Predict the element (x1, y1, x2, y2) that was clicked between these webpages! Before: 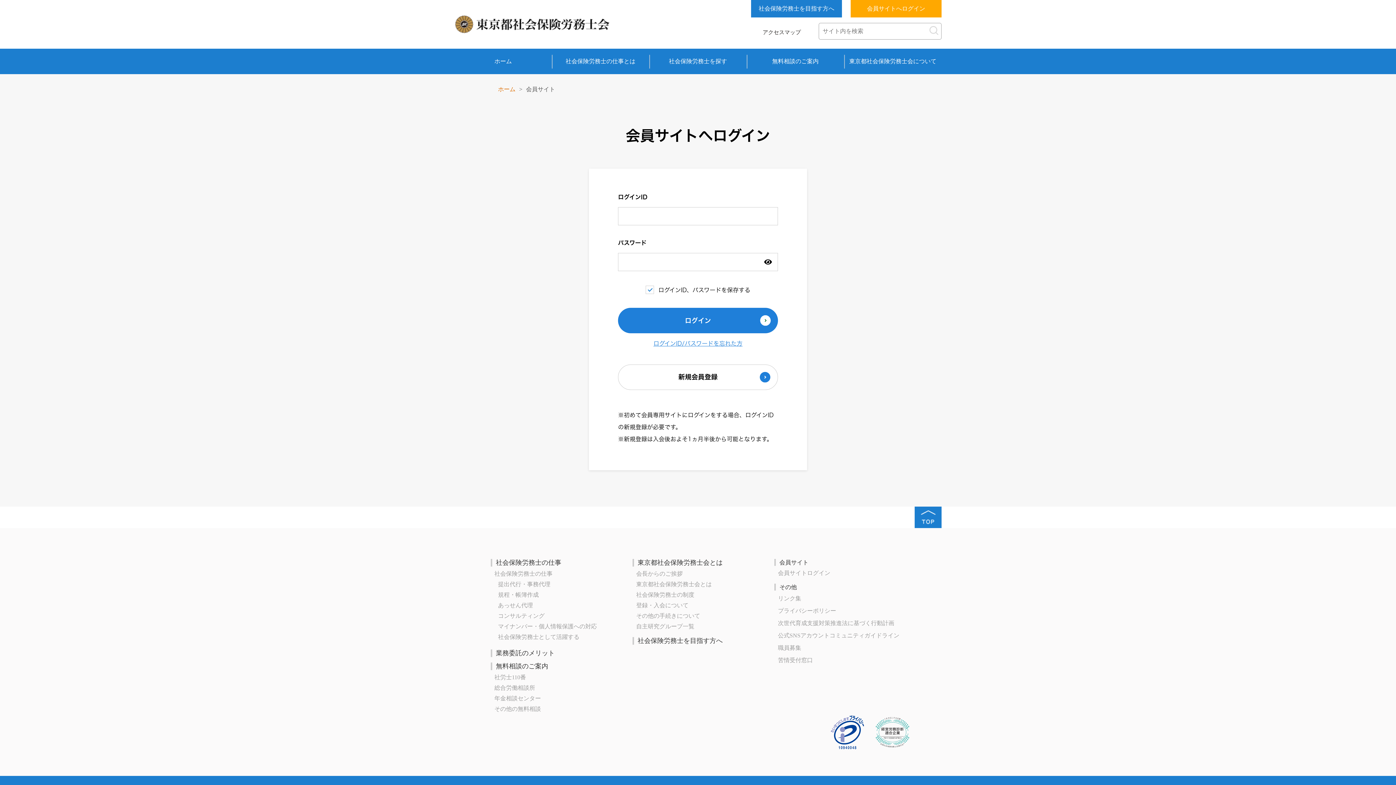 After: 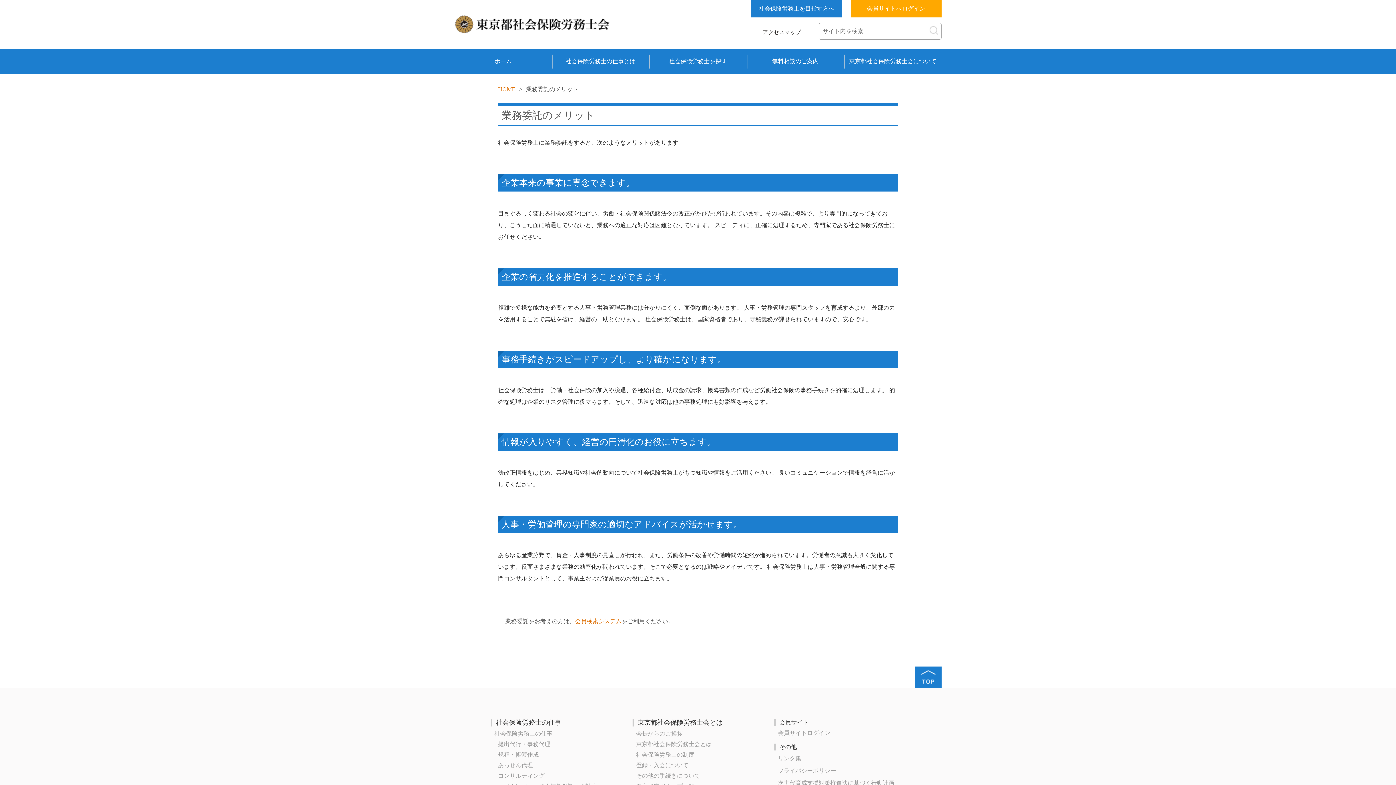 Action: bbox: (496, 649, 554, 657) label: 業務委託のメリット